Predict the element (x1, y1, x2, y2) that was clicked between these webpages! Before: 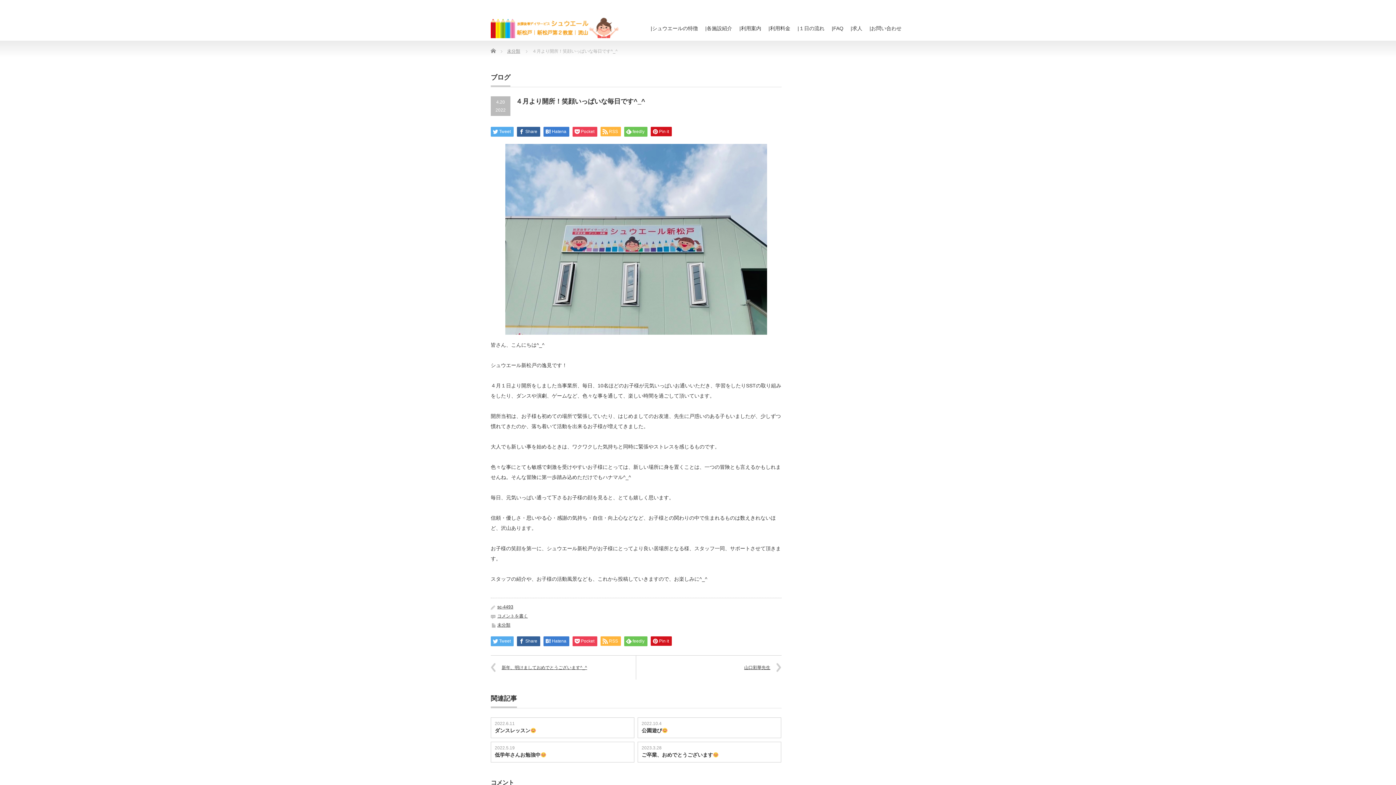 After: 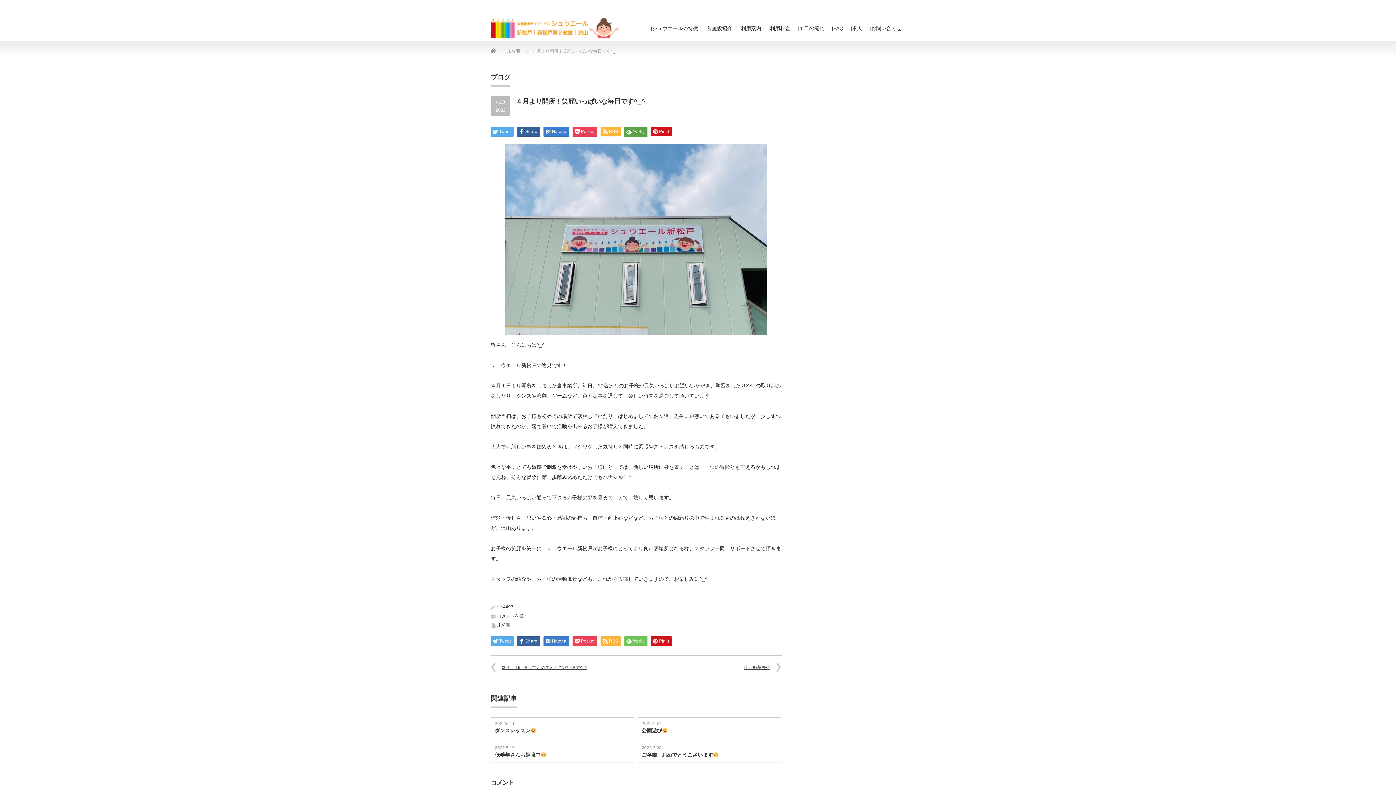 Action: label: feedly bbox: (624, 126, 647, 136)